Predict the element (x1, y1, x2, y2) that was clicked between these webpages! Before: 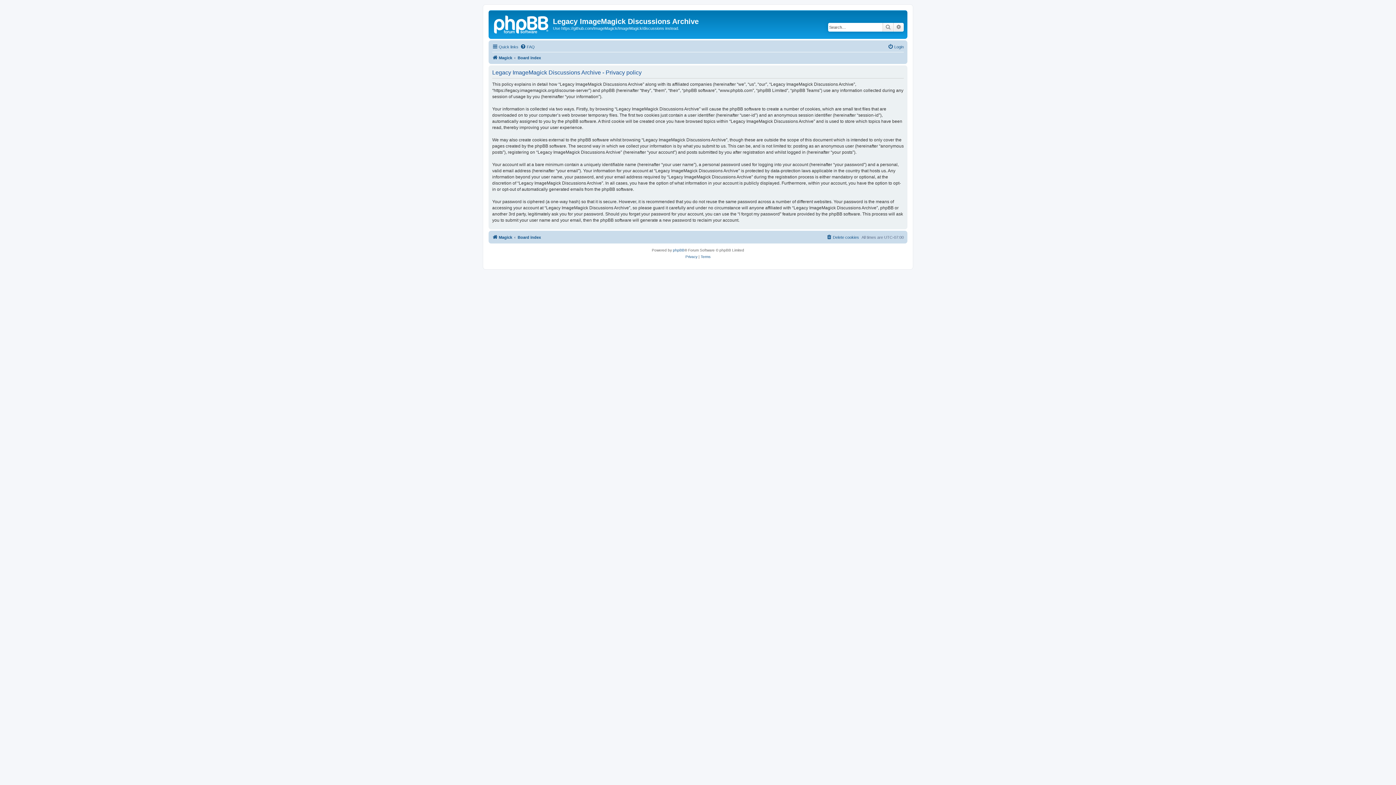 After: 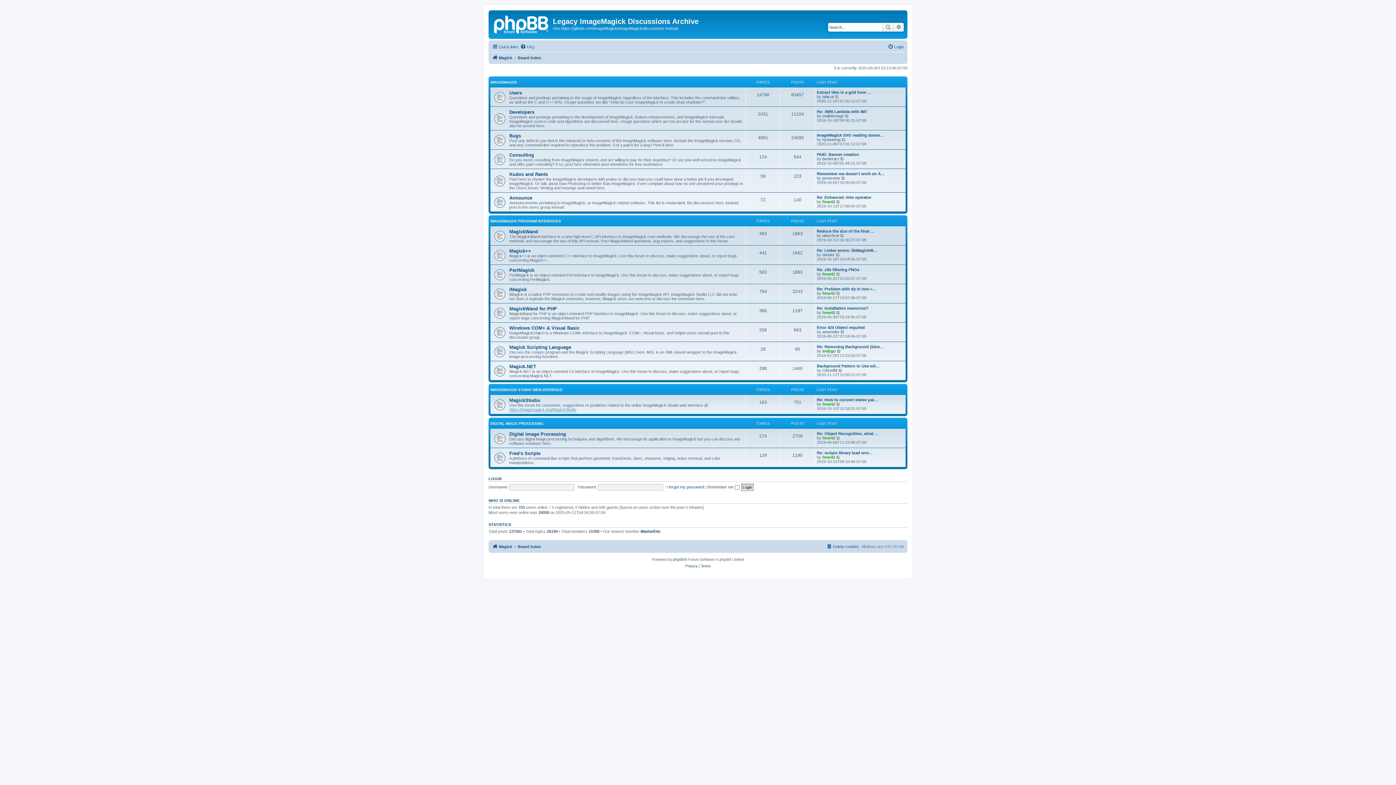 Action: label: Board index bbox: (517, 53, 541, 62)